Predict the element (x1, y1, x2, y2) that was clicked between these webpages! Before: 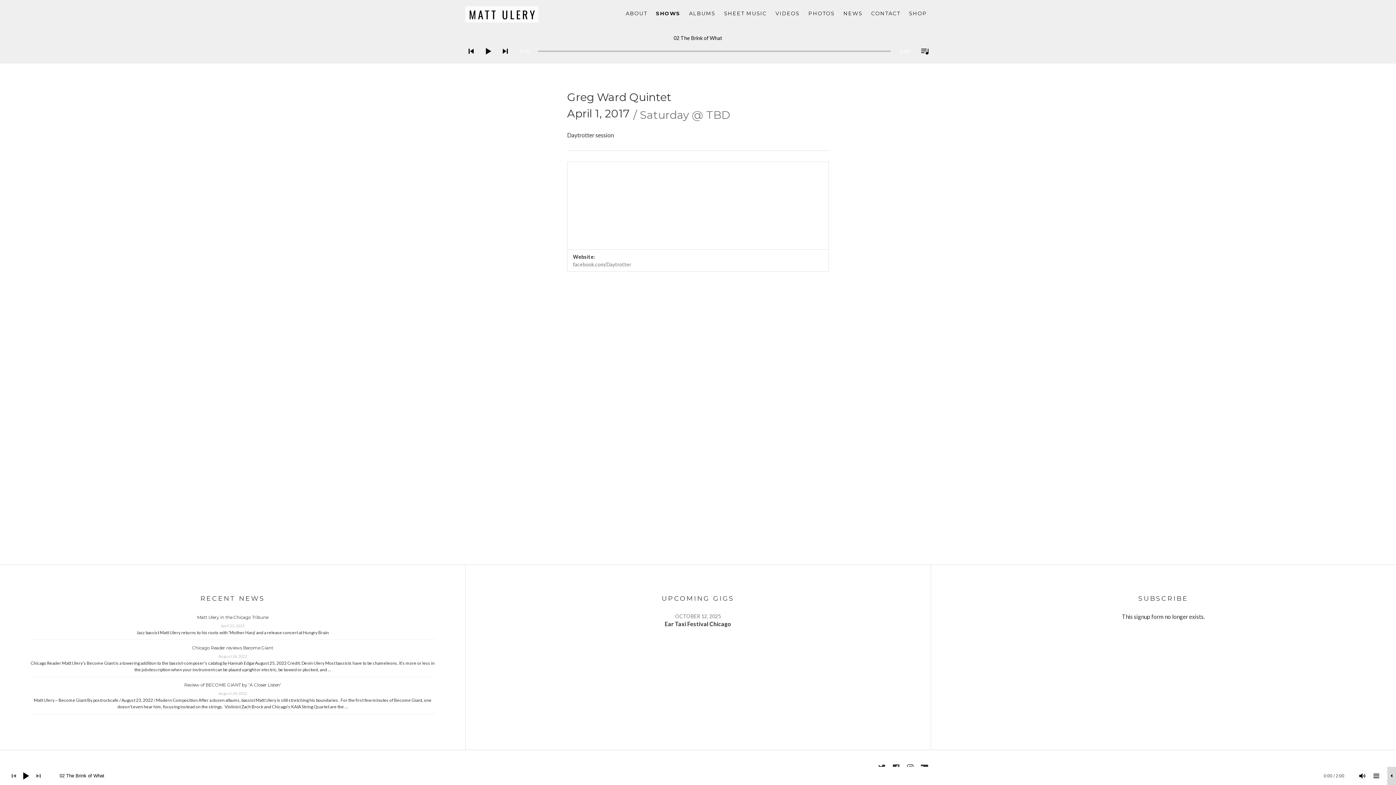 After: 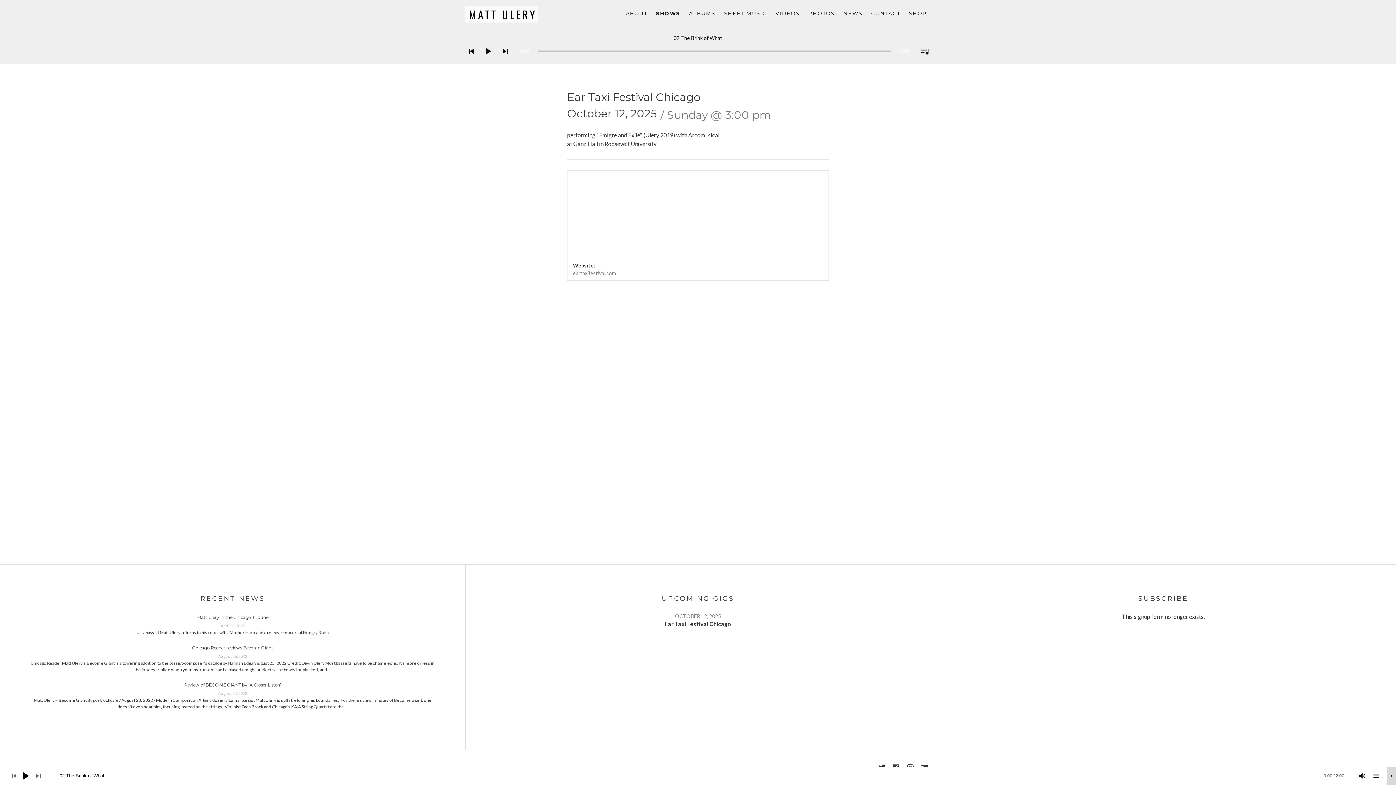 Action: label: Ear Taxi Festival Chicago bbox: (664, 620, 731, 627)